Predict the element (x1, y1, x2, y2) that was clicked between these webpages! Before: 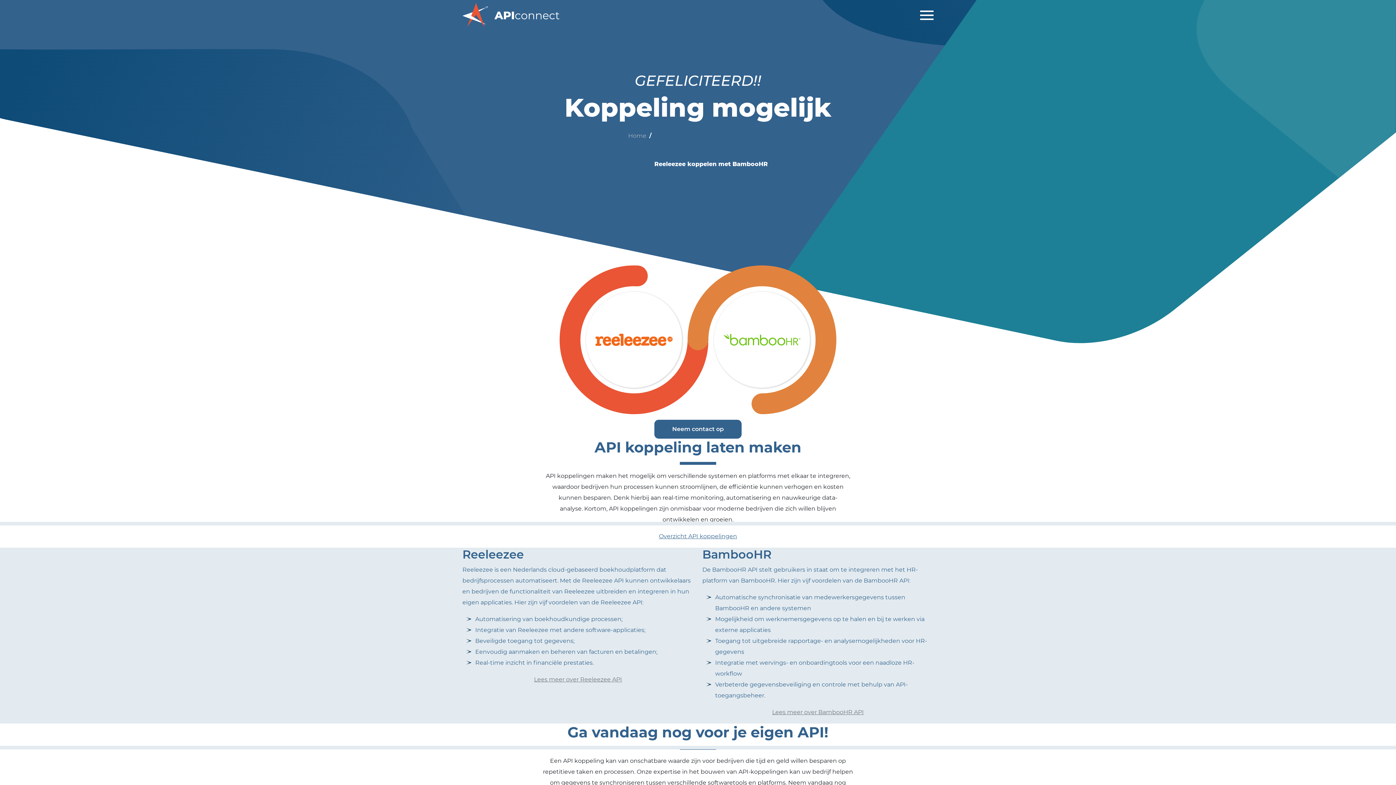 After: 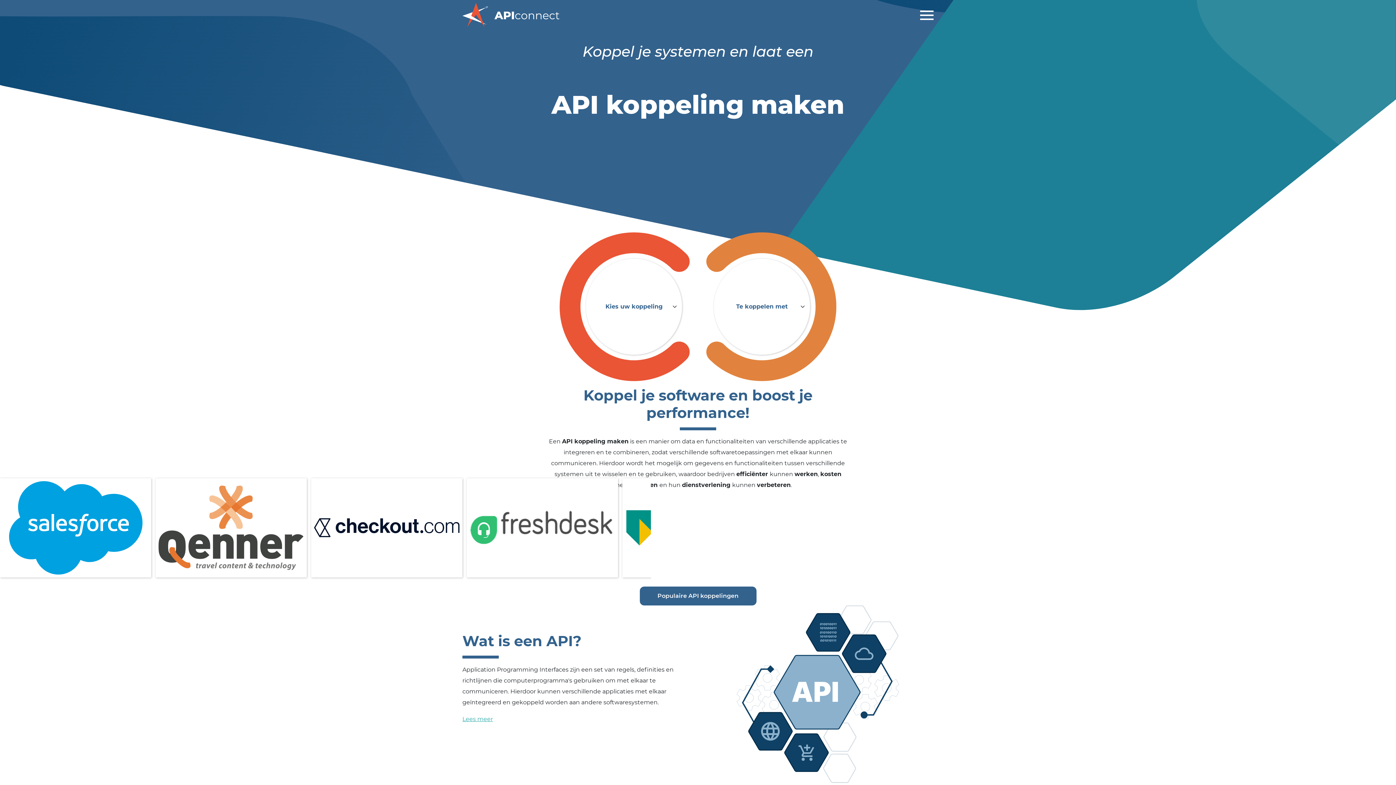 Action: bbox: (462, 2, 560, 27)